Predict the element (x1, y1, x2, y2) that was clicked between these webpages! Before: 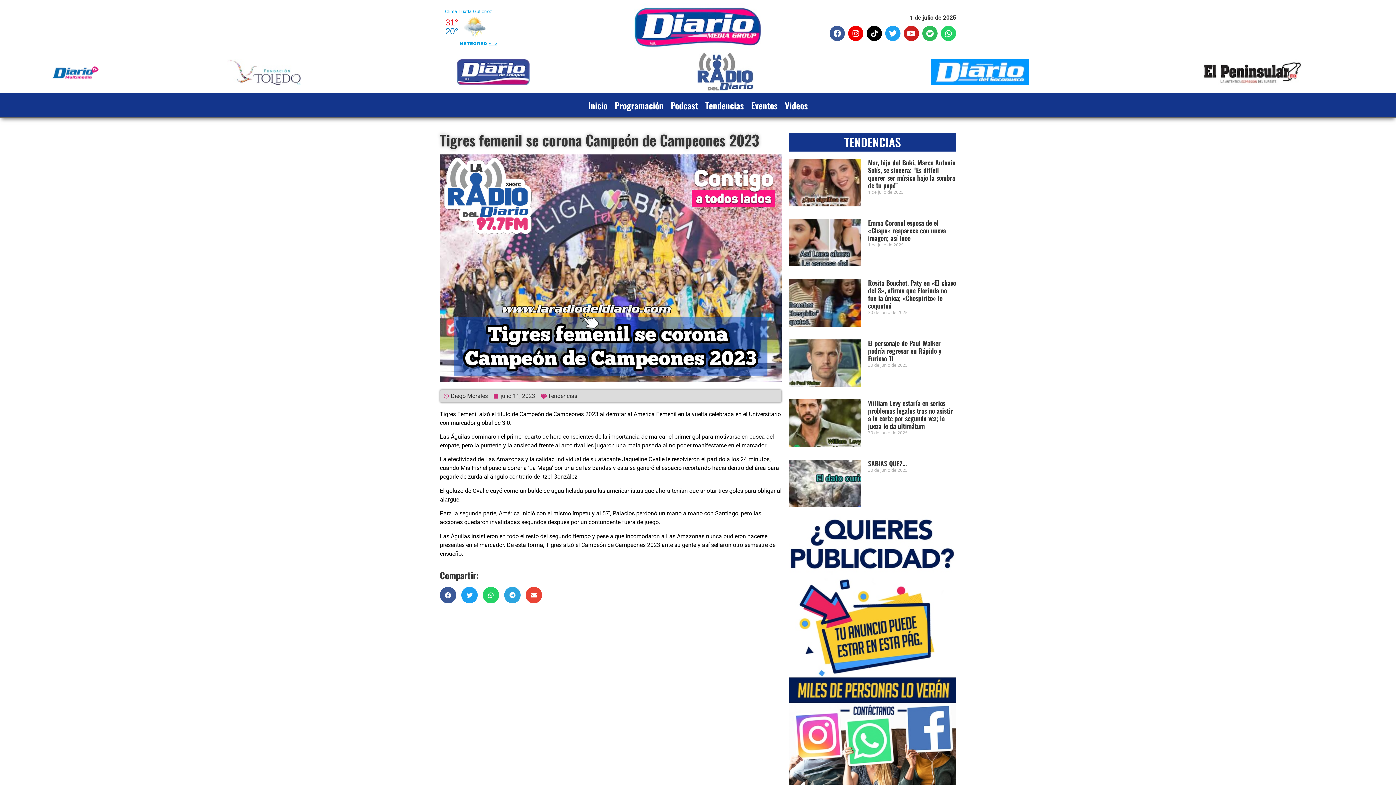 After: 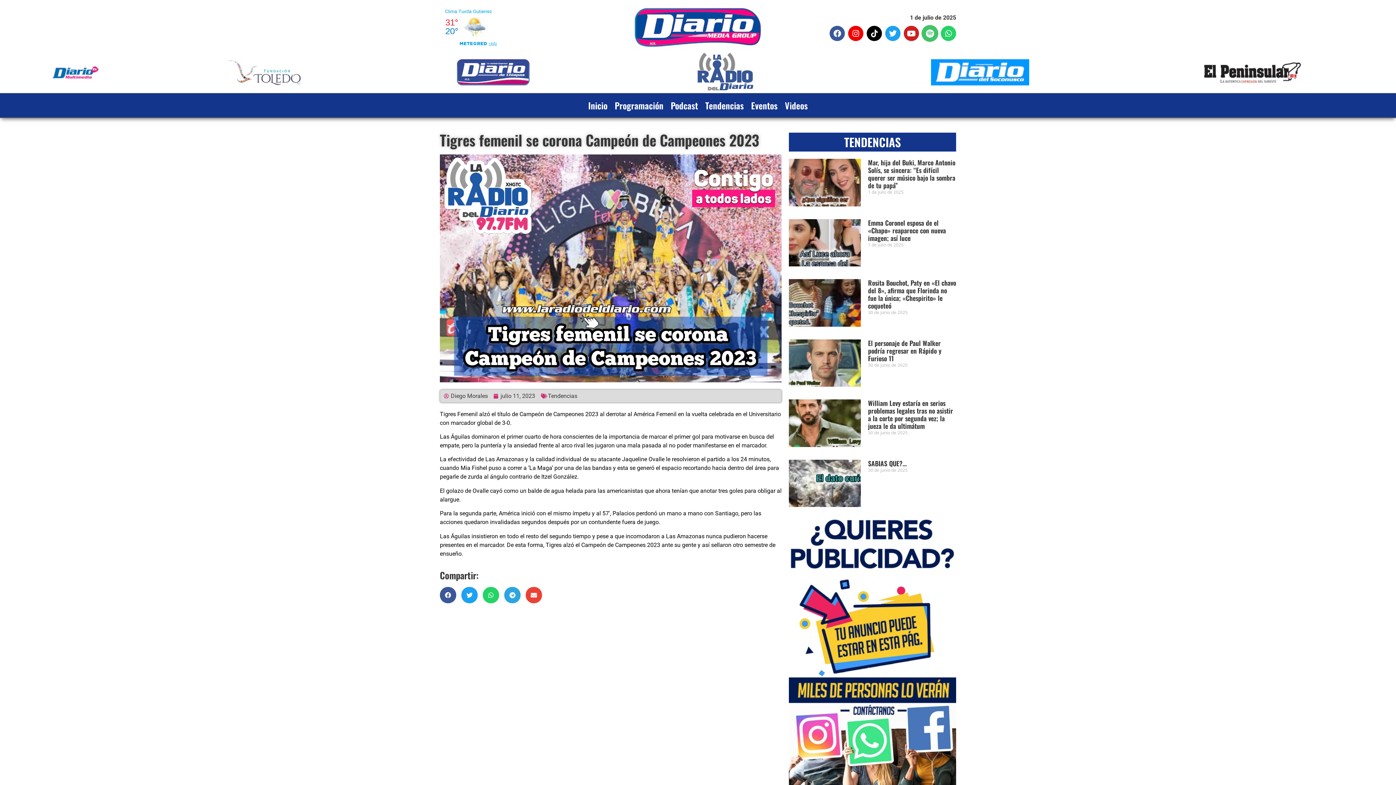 Action: bbox: (922, 25, 937, 41) label: Spotify